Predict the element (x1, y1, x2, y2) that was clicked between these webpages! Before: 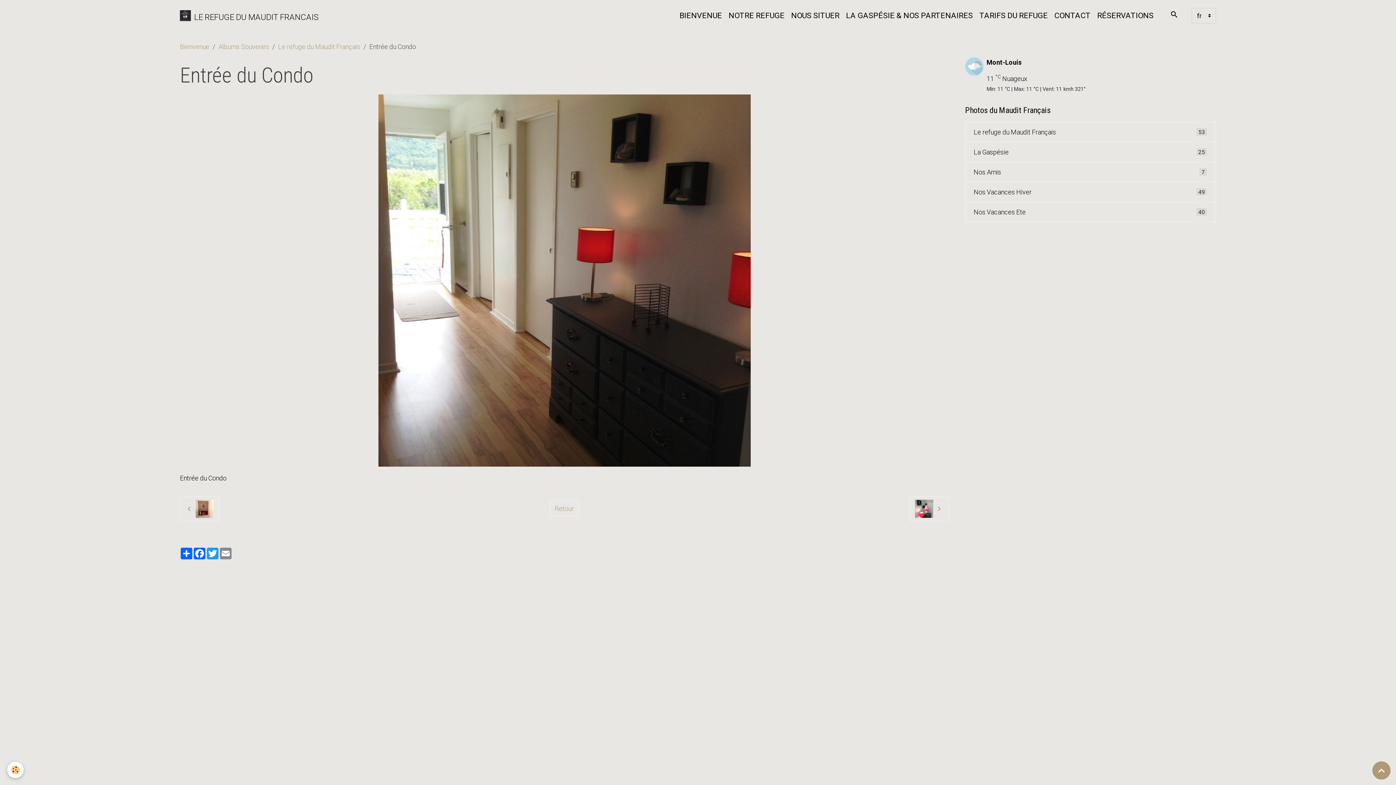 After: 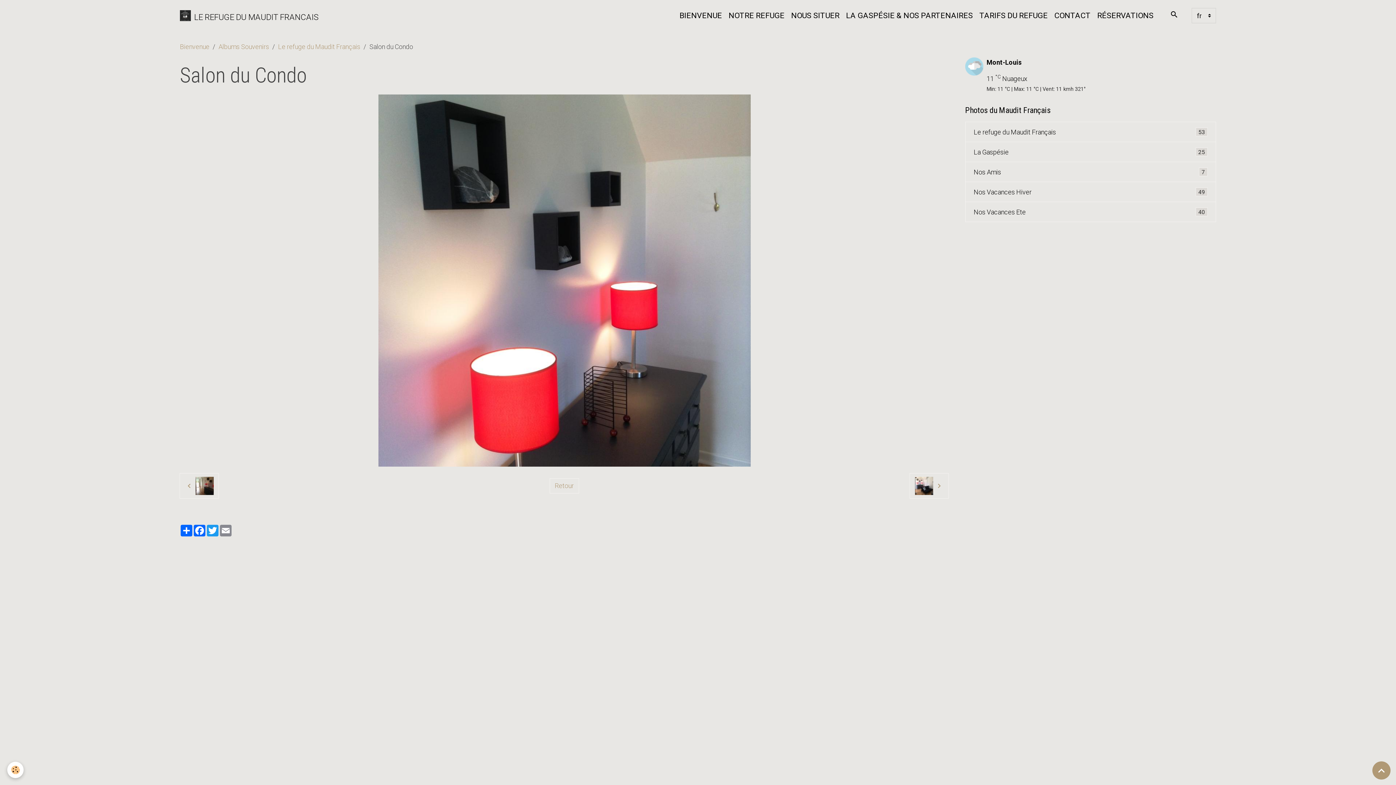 Action: bbox: (909, 496, 949, 521)